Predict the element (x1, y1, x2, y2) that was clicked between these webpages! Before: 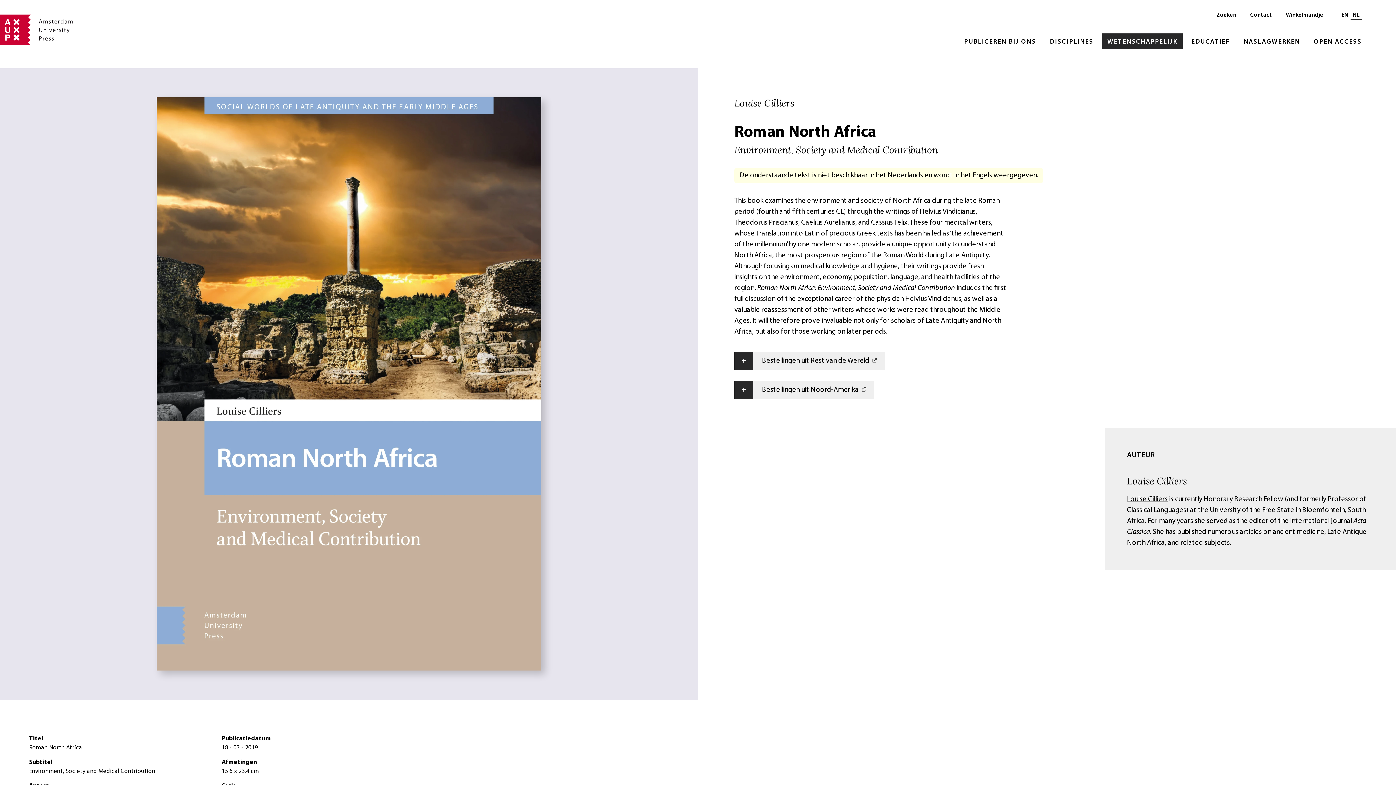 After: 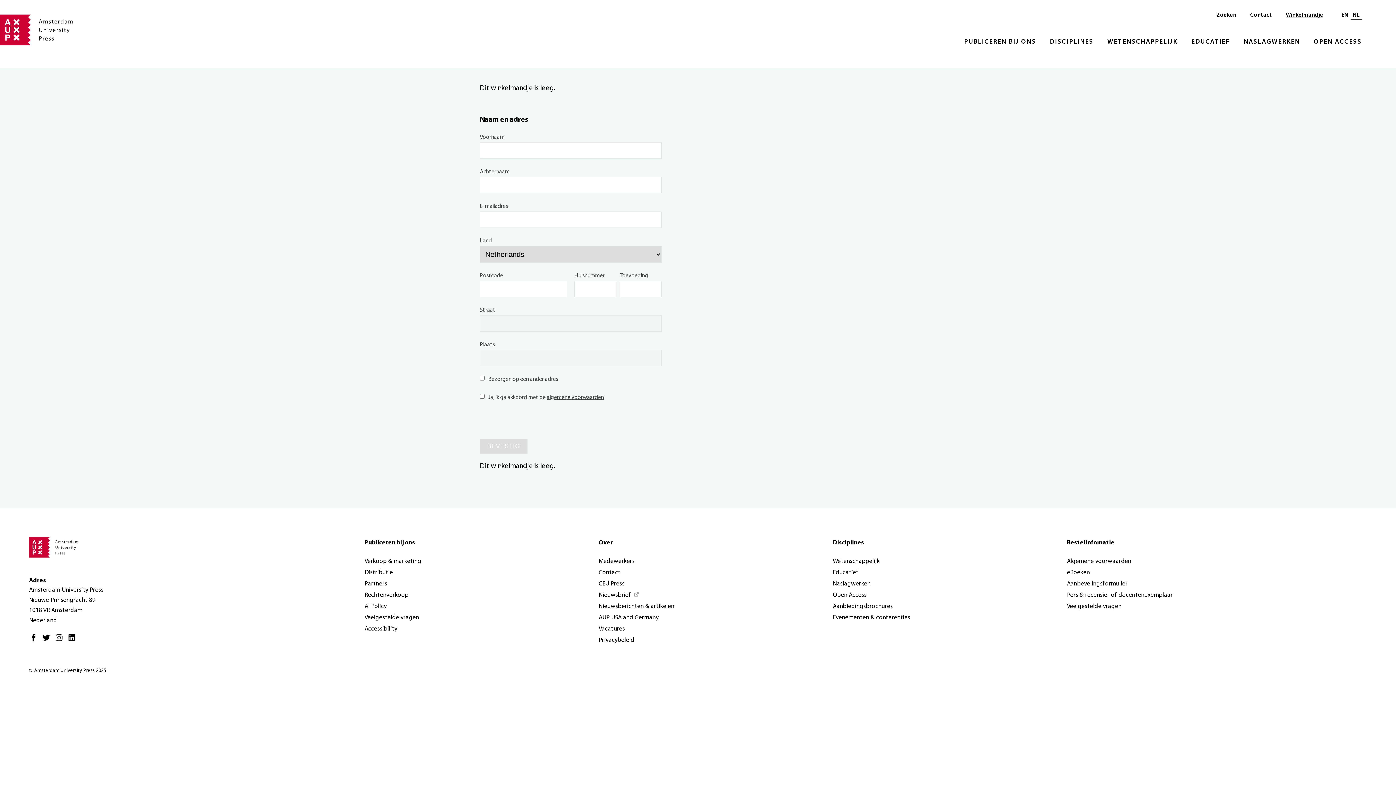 Action: label: Winkelmandje bbox: (1281, 7, 1328, 21)